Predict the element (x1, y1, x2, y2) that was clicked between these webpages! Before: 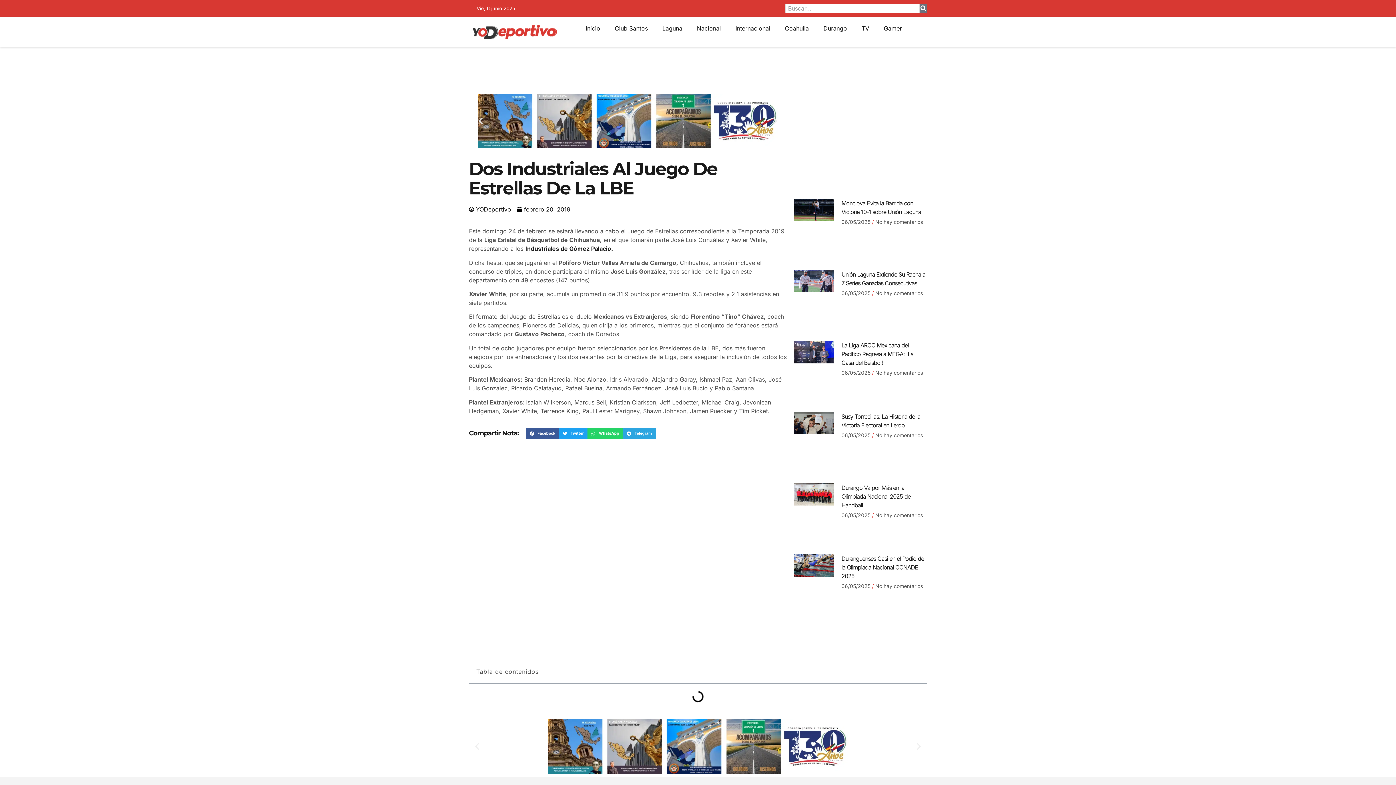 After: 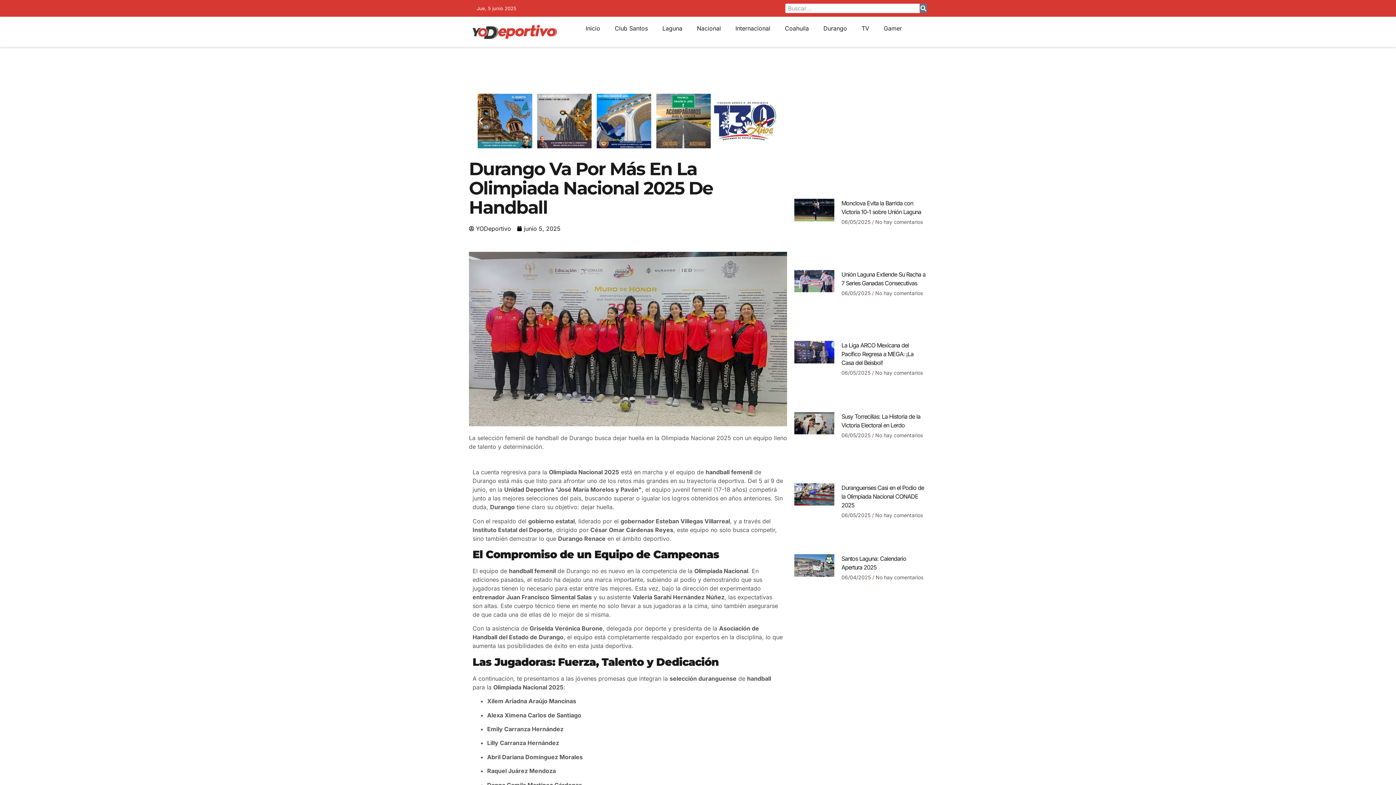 Action: bbox: (794, 483, 834, 545)